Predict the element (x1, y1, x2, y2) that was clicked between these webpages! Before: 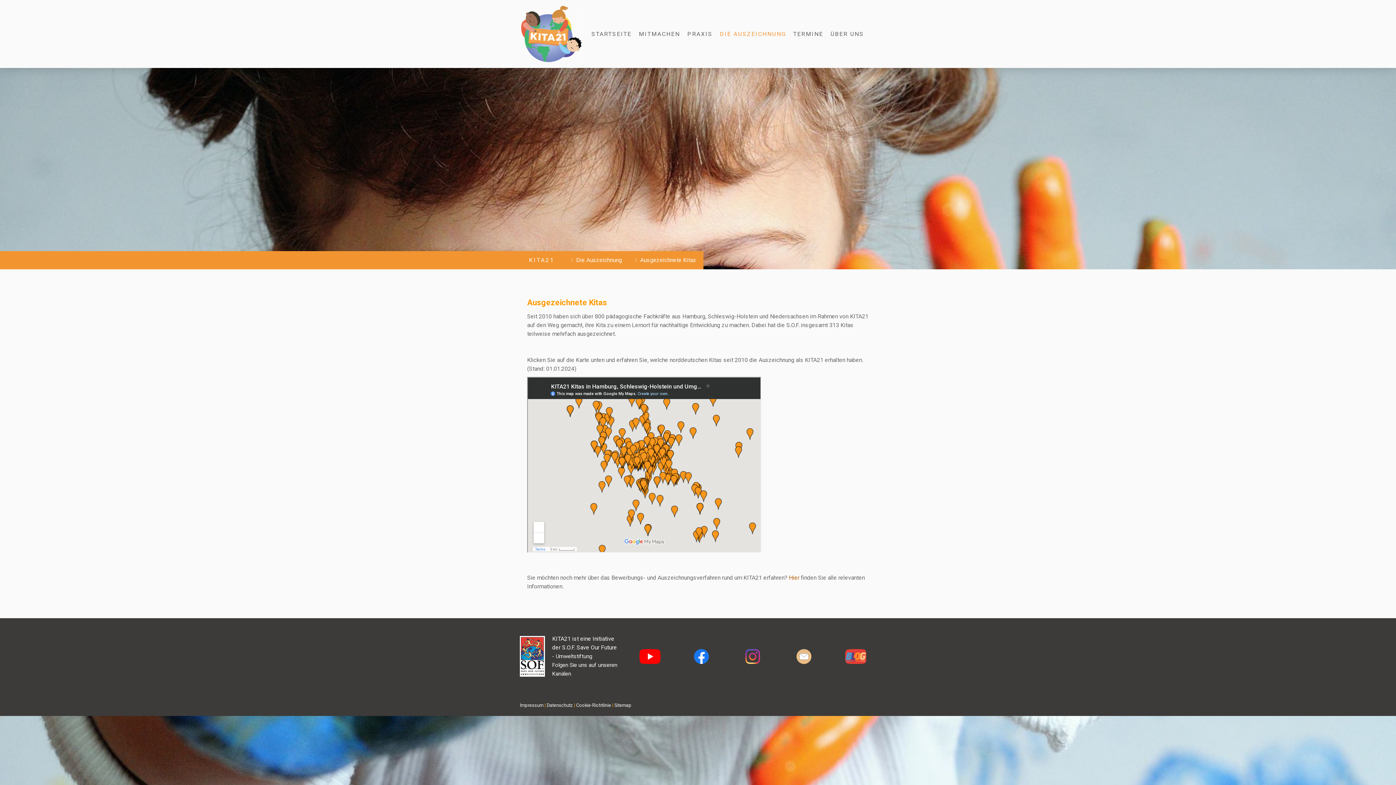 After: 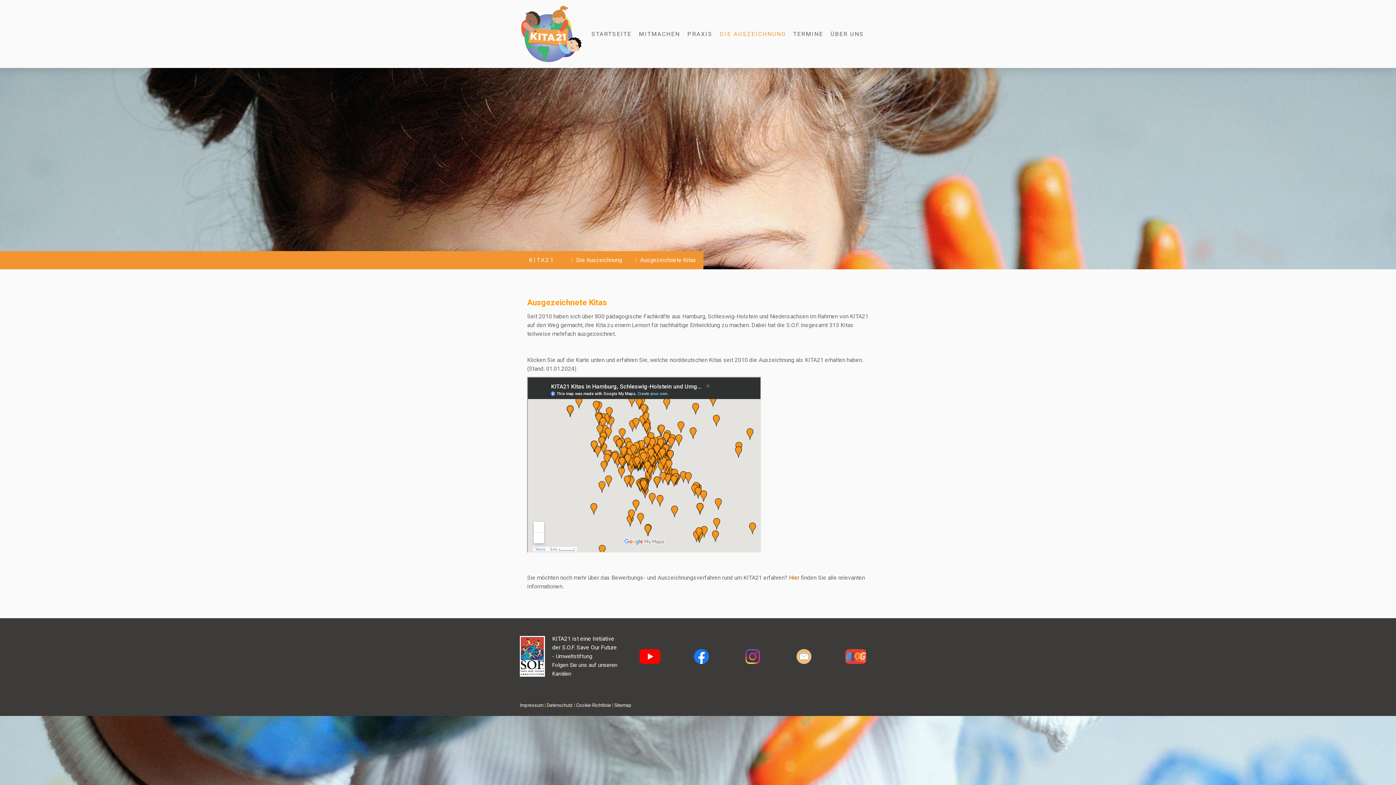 Action: bbox: (745, 650, 760, 657)